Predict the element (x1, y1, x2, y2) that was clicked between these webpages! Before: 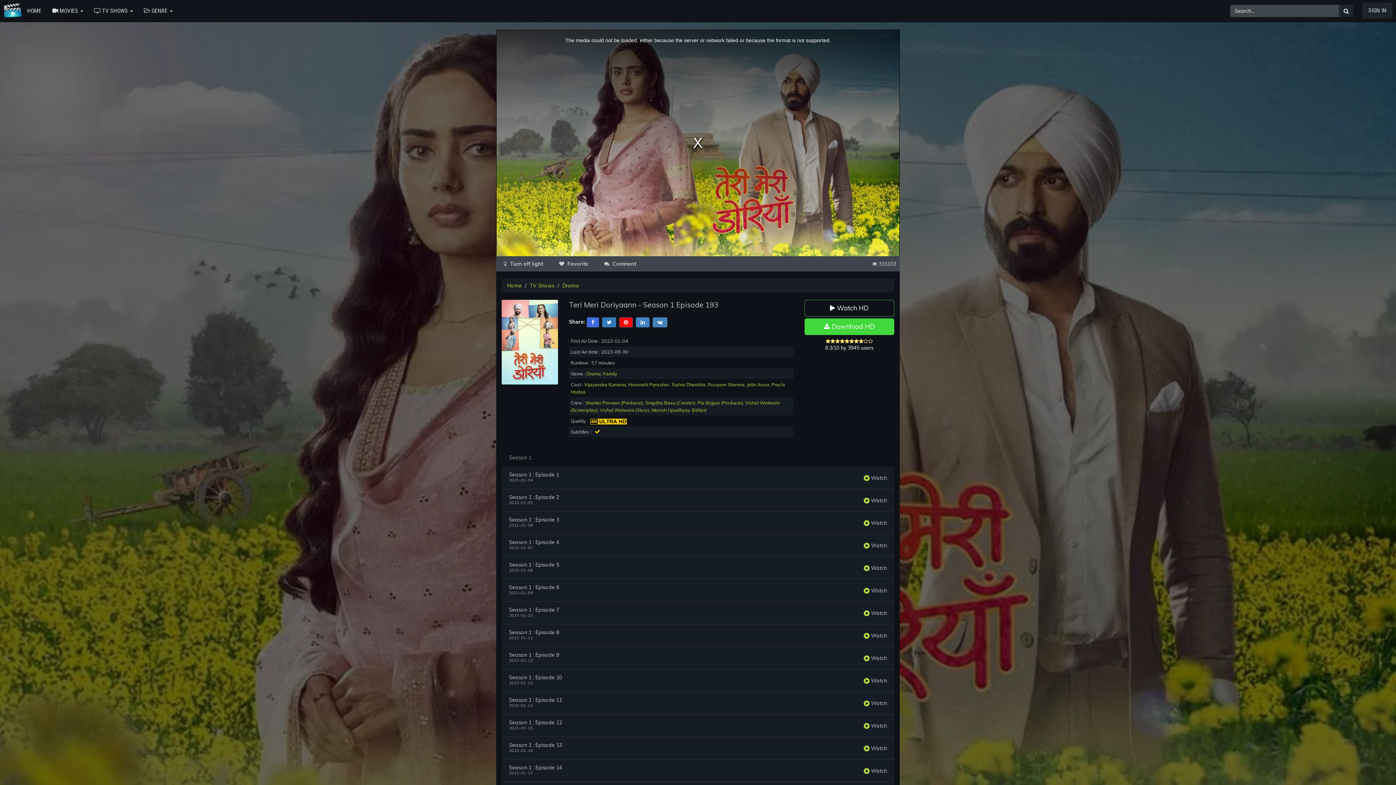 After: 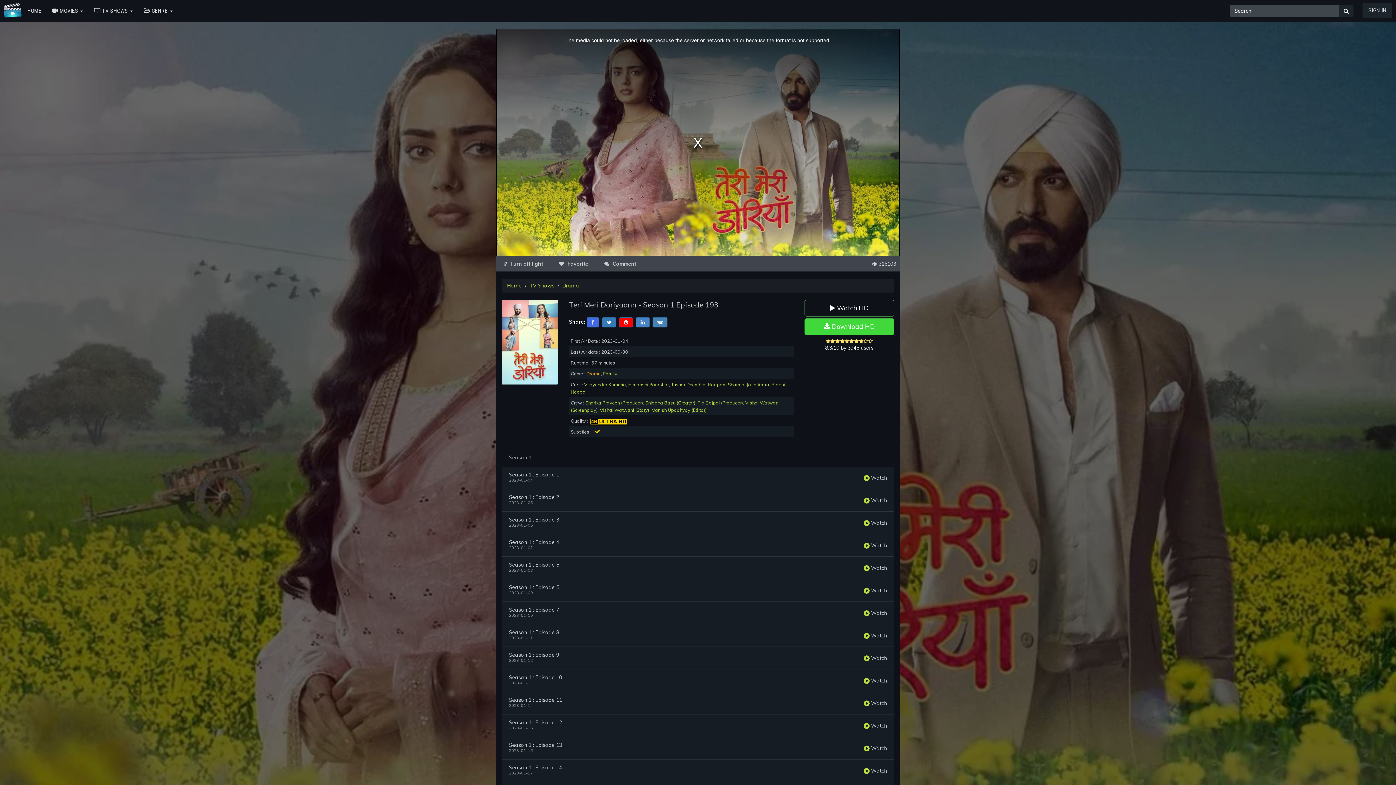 Action: bbox: (586, 371, 601, 376) label: Drama